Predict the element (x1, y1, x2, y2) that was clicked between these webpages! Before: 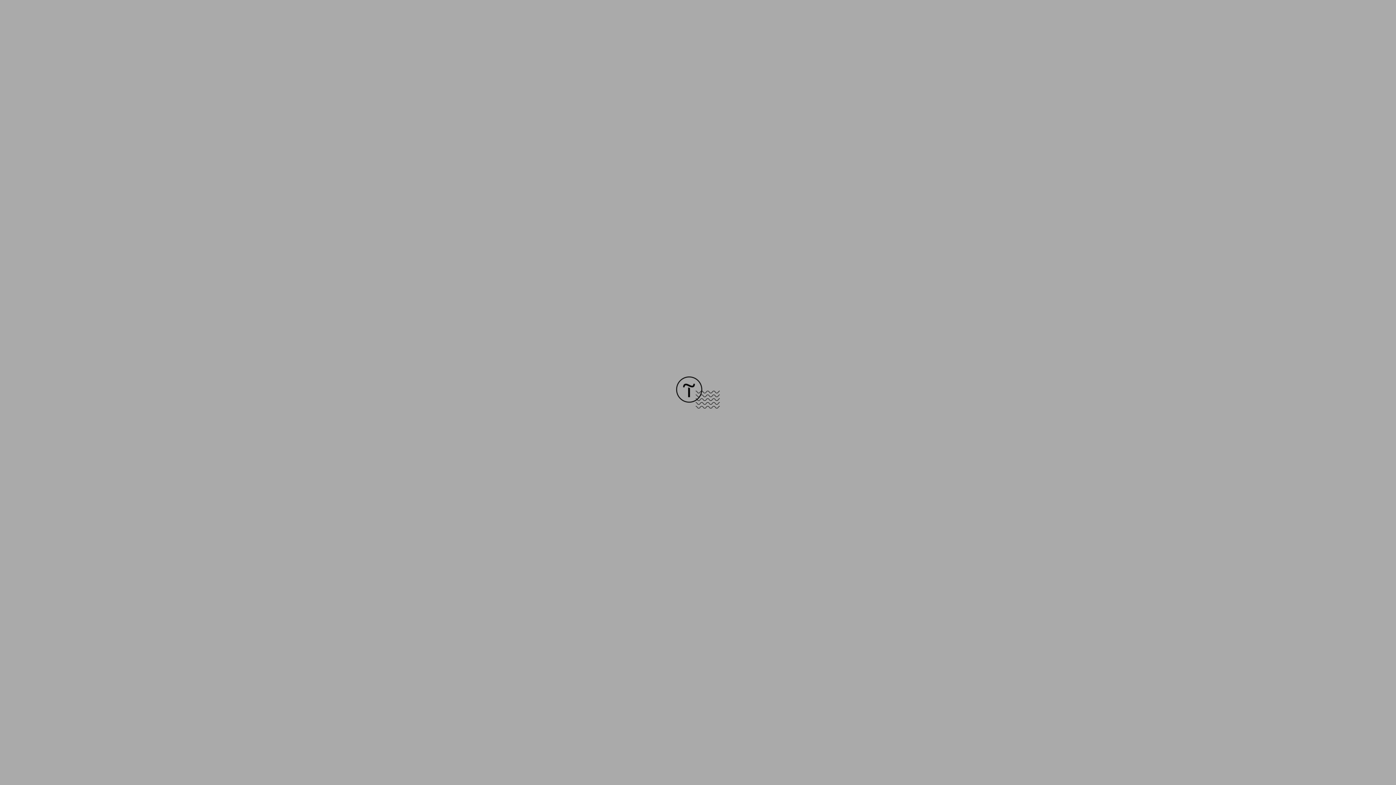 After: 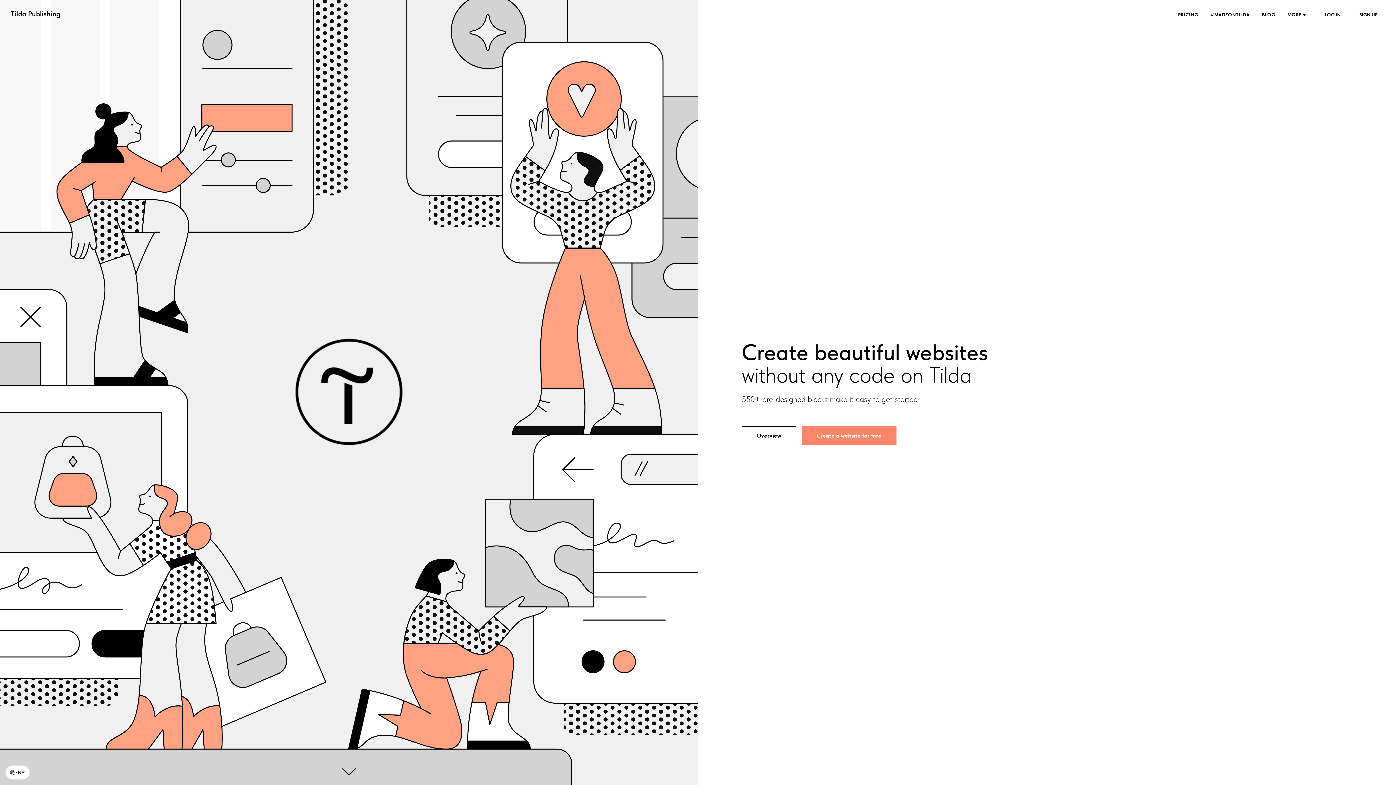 Action: bbox: (676, 403, 720, 409)